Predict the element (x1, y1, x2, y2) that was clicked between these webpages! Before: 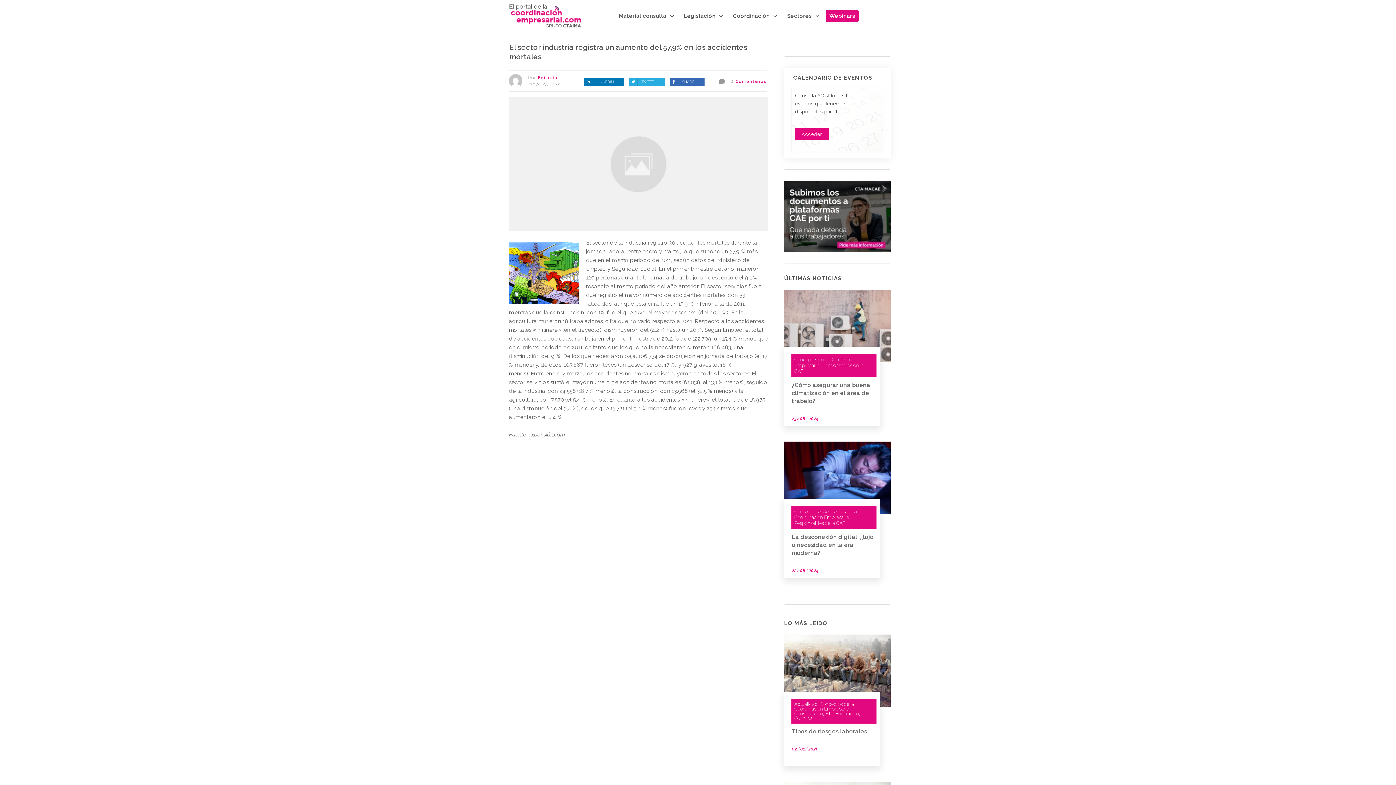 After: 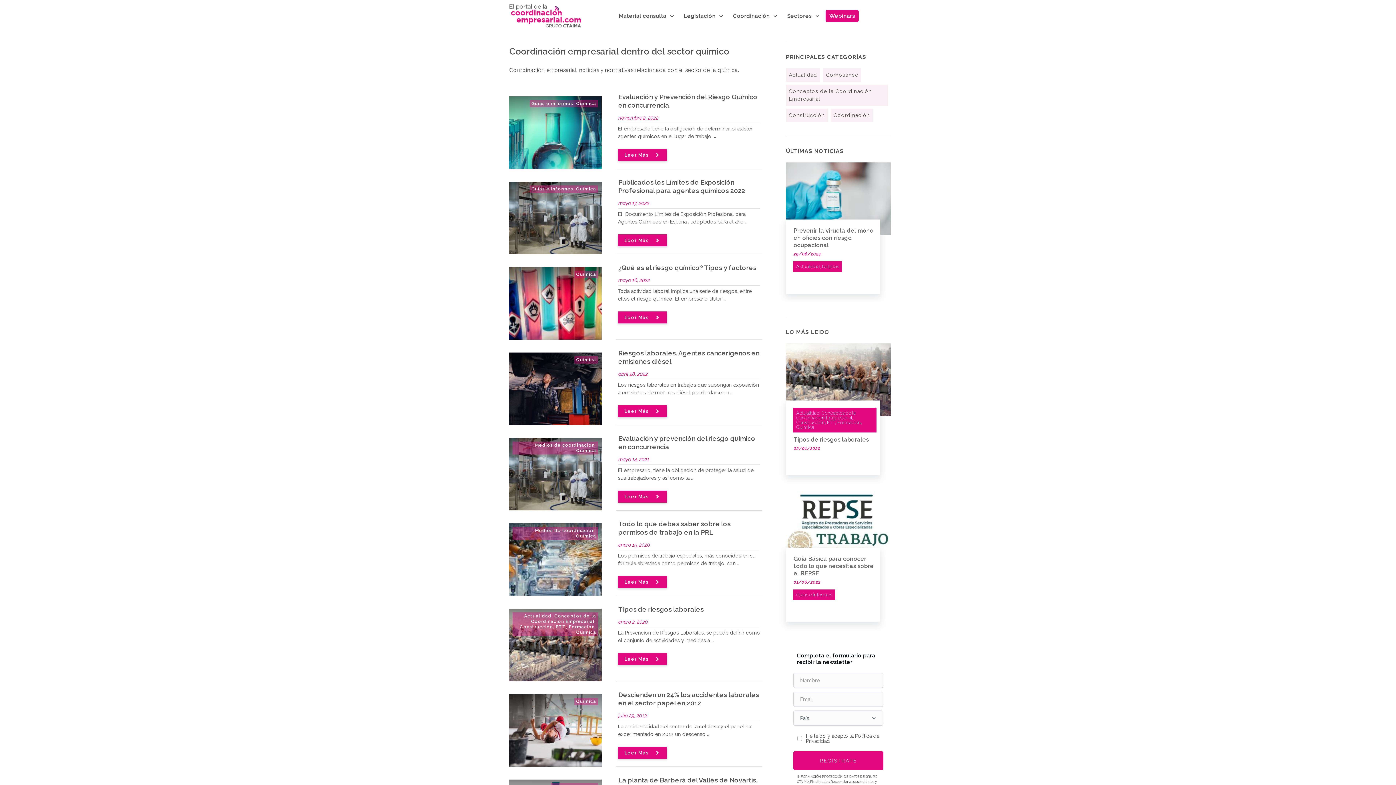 Action: bbox: (794, 715, 812, 721) label: Química